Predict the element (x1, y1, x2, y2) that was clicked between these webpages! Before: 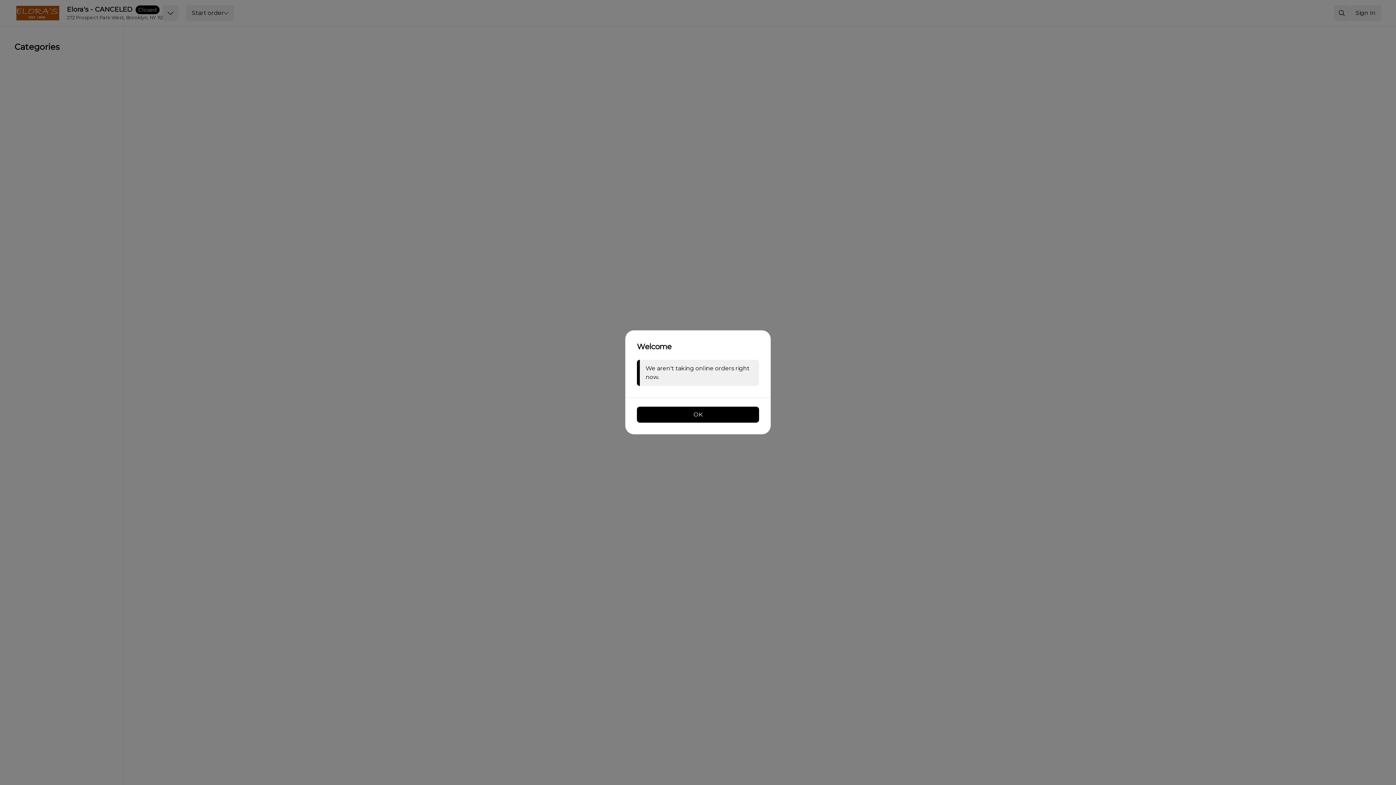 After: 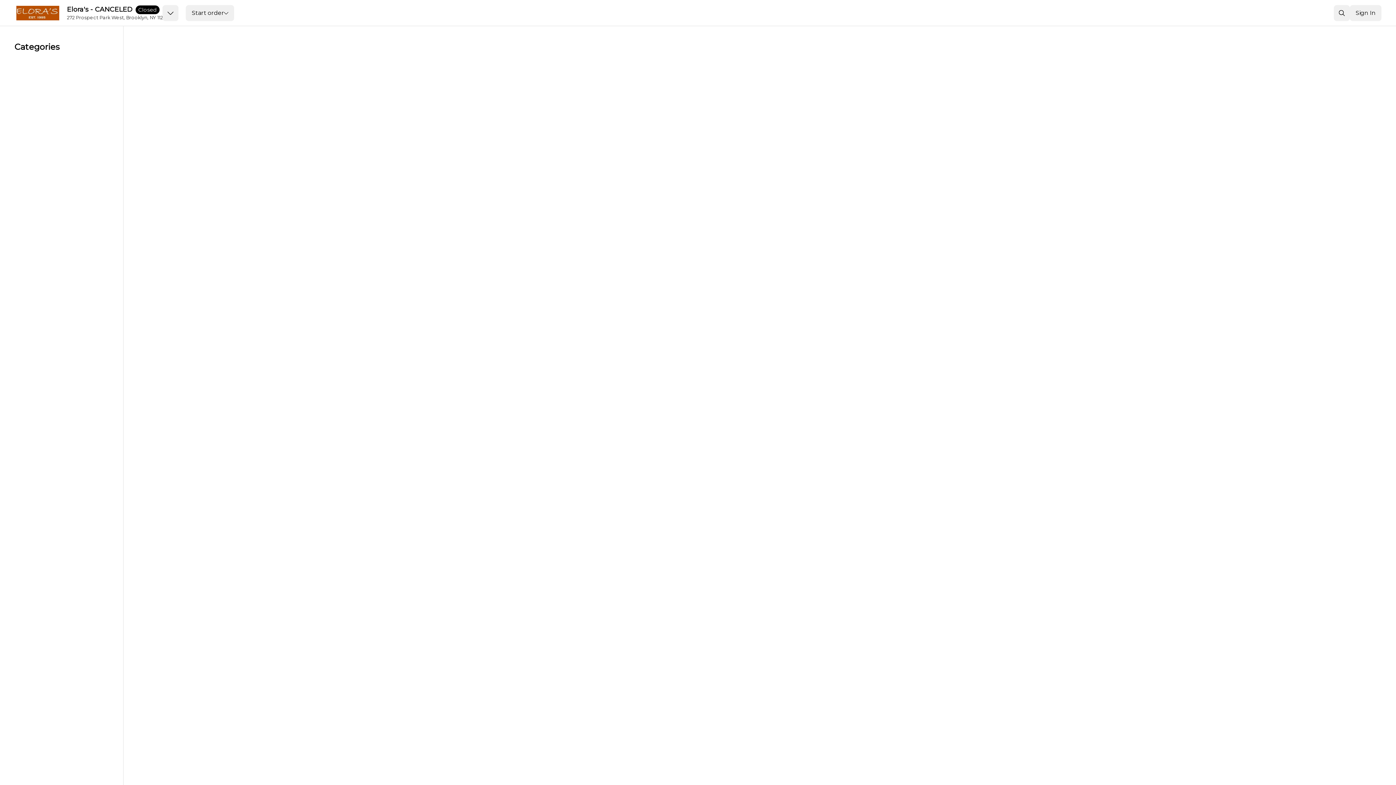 Action: bbox: (637, 406, 759, 422) label: OK